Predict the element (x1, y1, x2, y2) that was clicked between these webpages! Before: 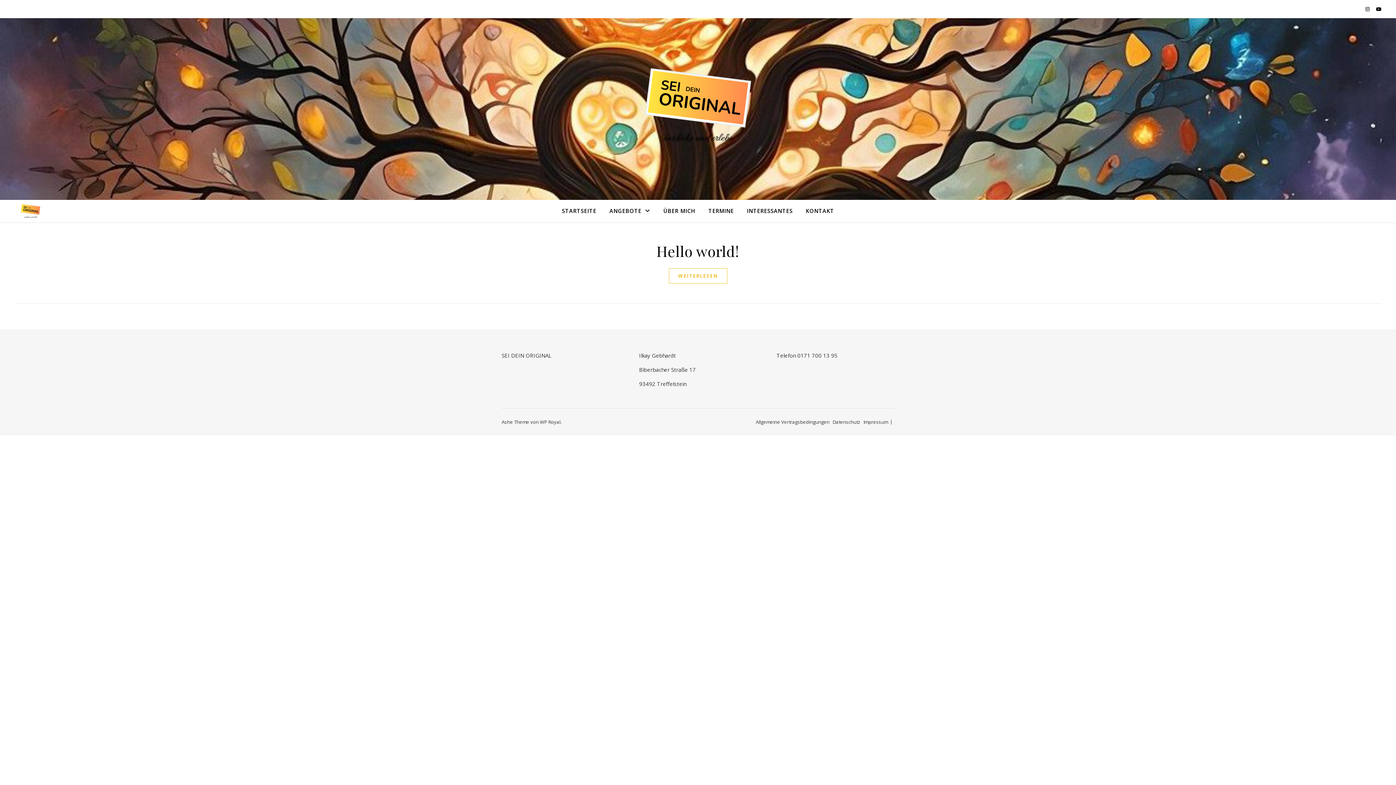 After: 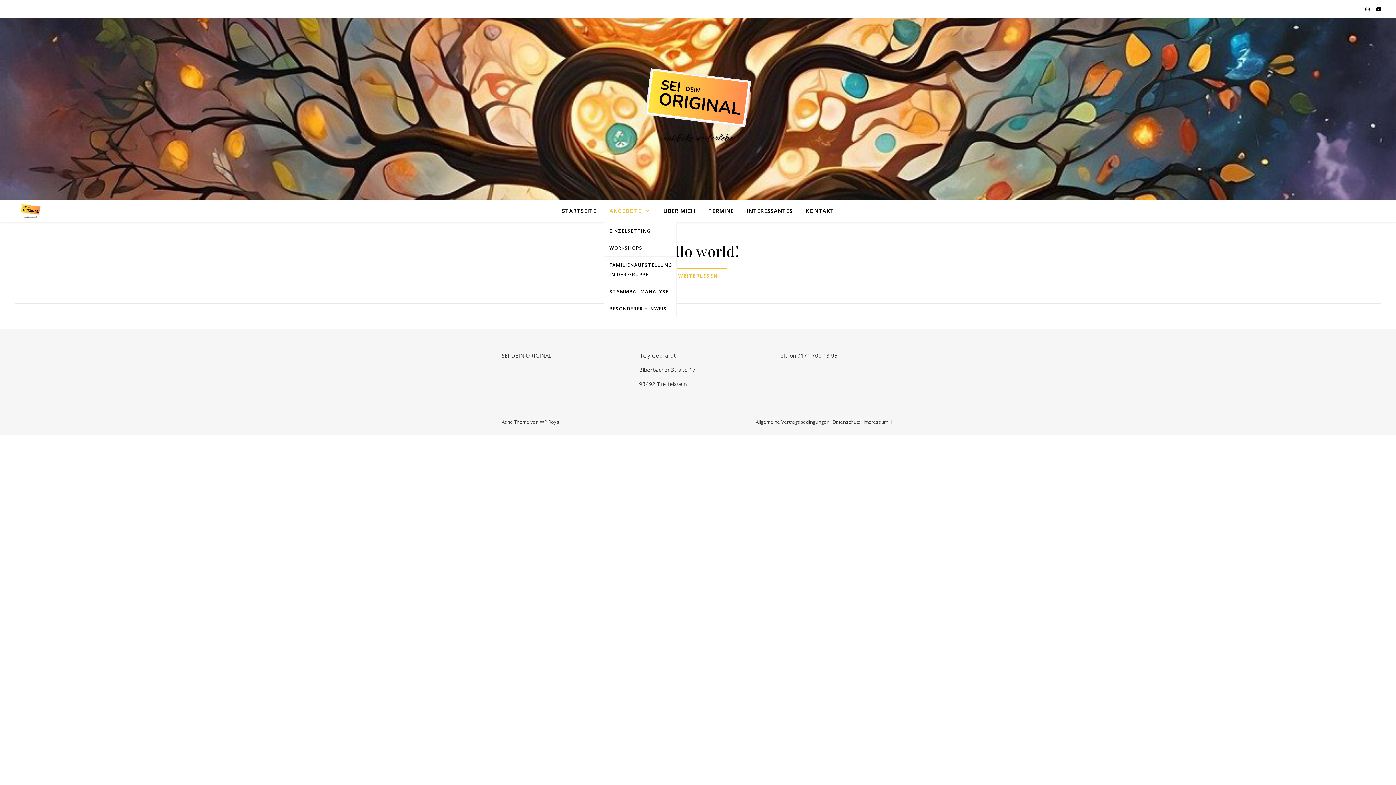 Action: label: ANGEBOTE bbox: (603, 200, 656, 222)